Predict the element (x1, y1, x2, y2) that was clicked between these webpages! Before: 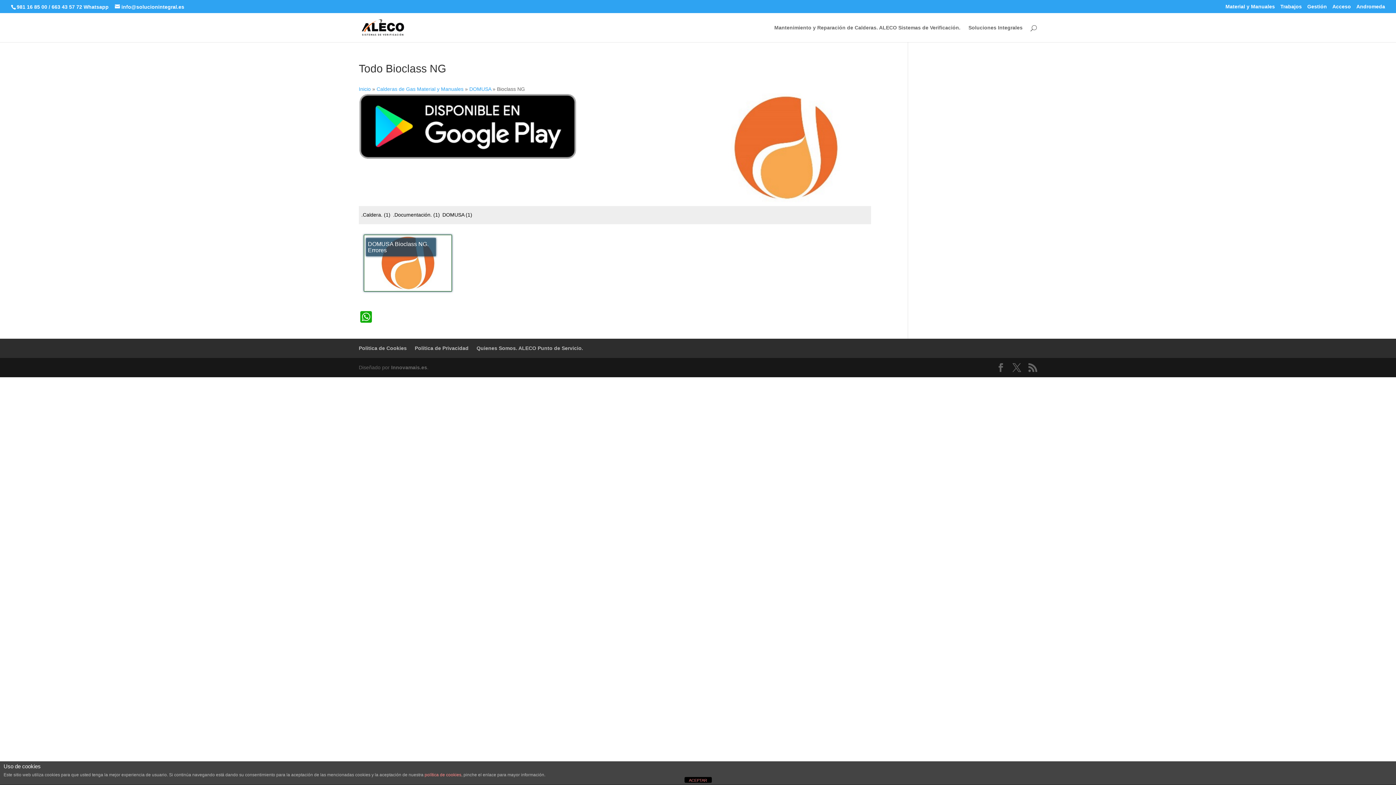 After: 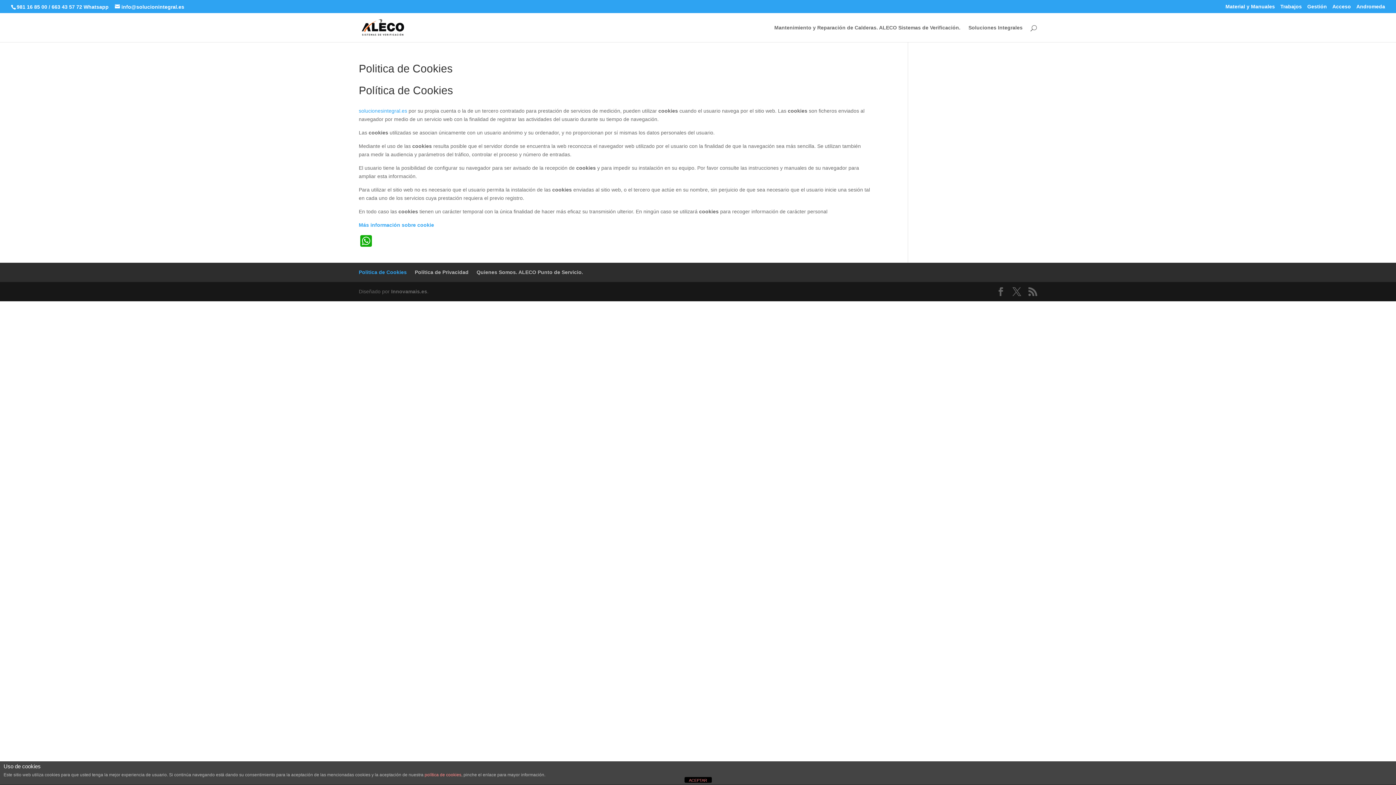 Action: label: Politica de Cookies bbox: (358, 345, 406, 351)